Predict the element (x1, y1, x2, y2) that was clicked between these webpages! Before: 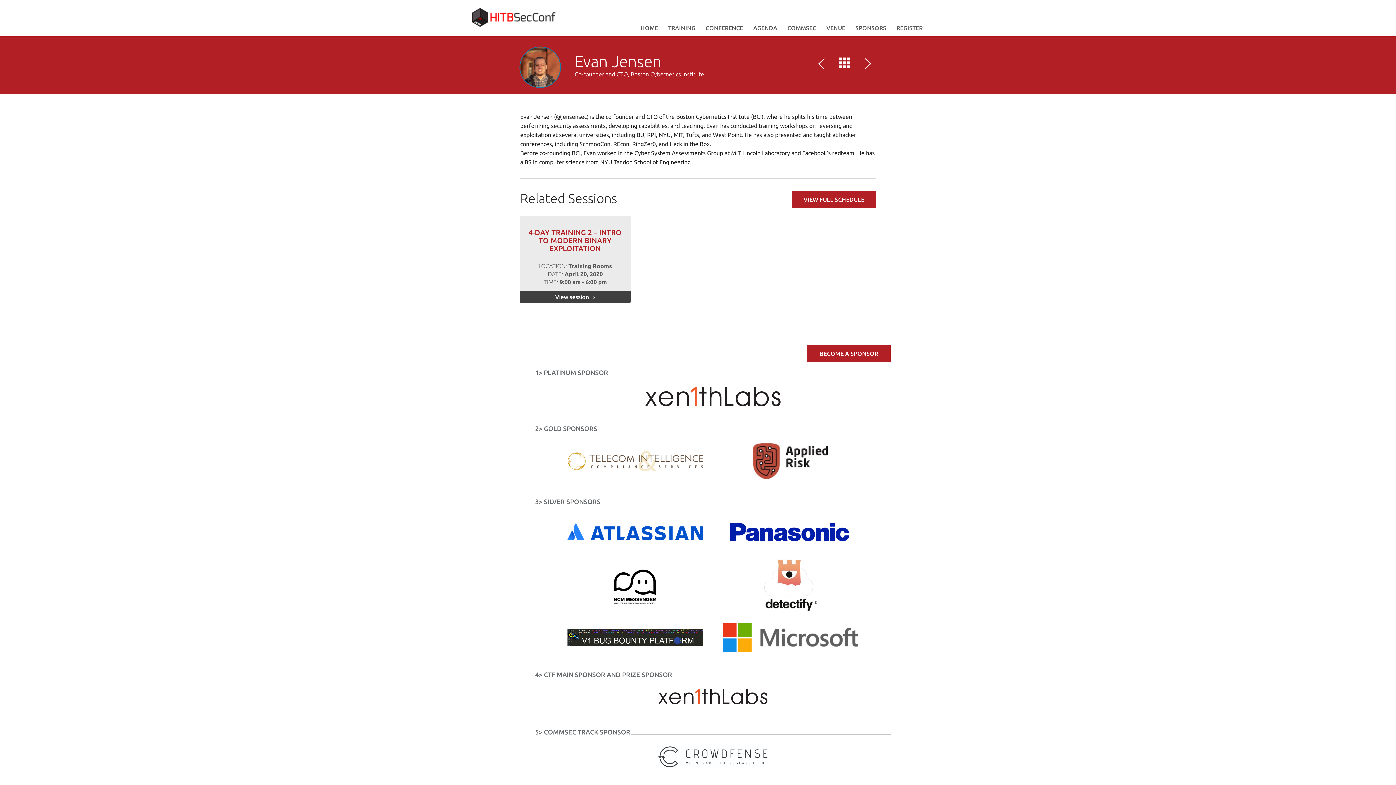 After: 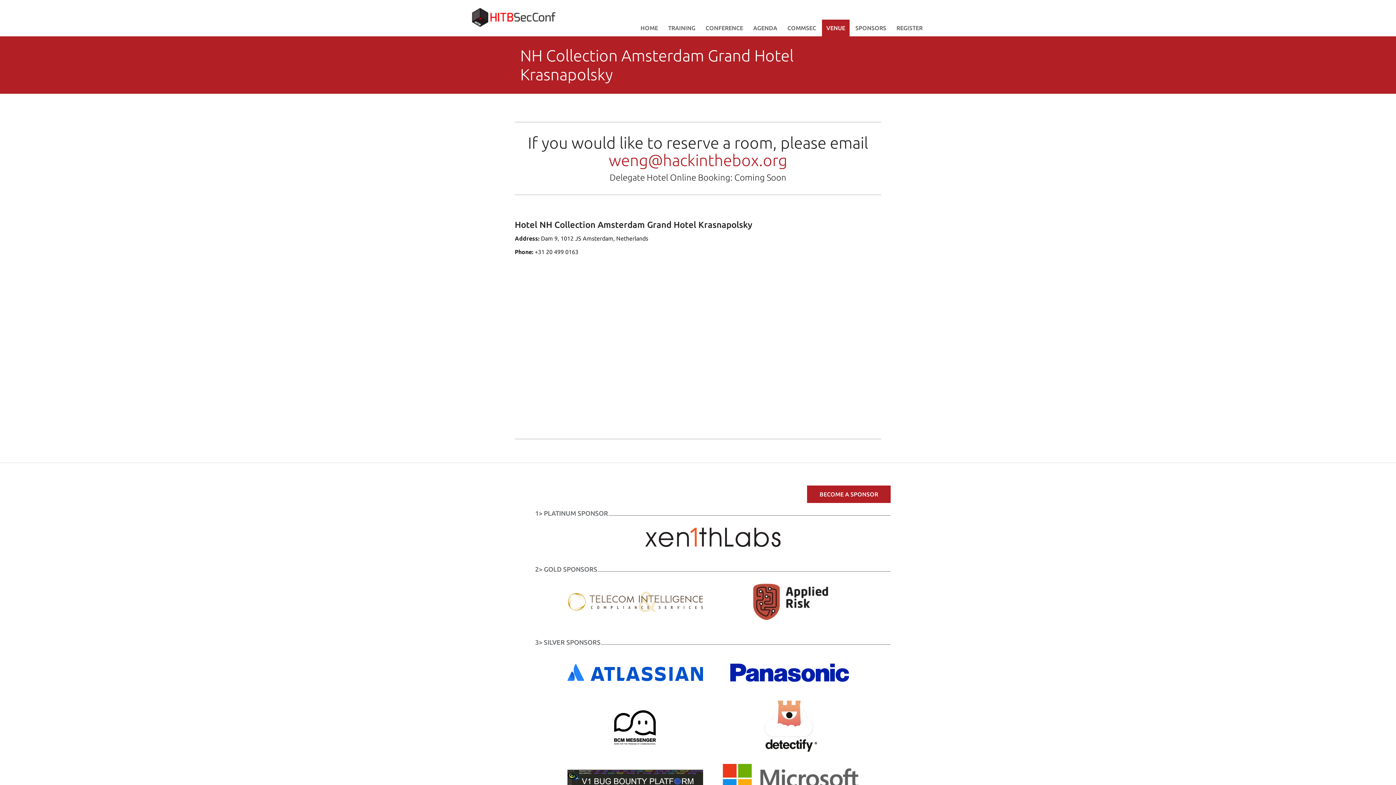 Action: label: VENUE bbox: (822, 19, 849, 36)